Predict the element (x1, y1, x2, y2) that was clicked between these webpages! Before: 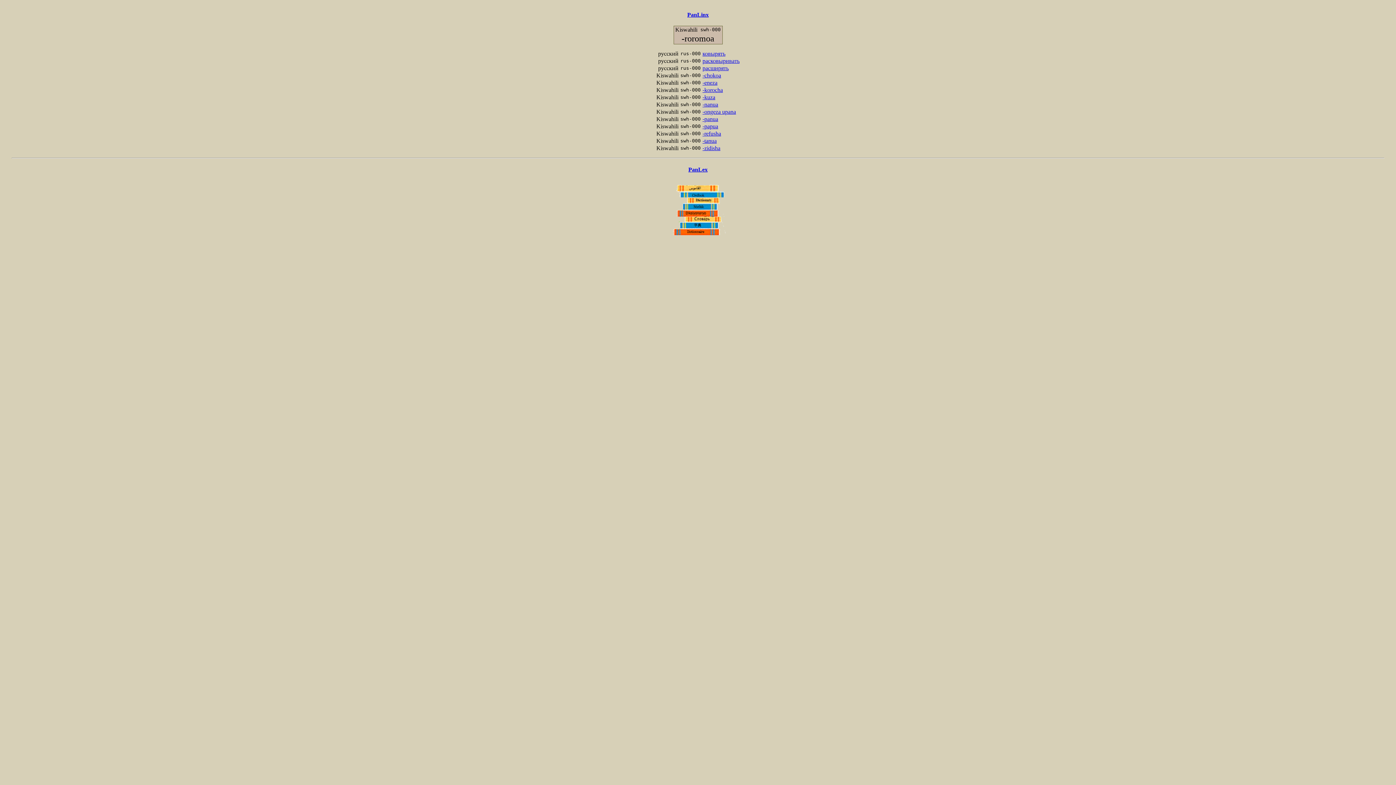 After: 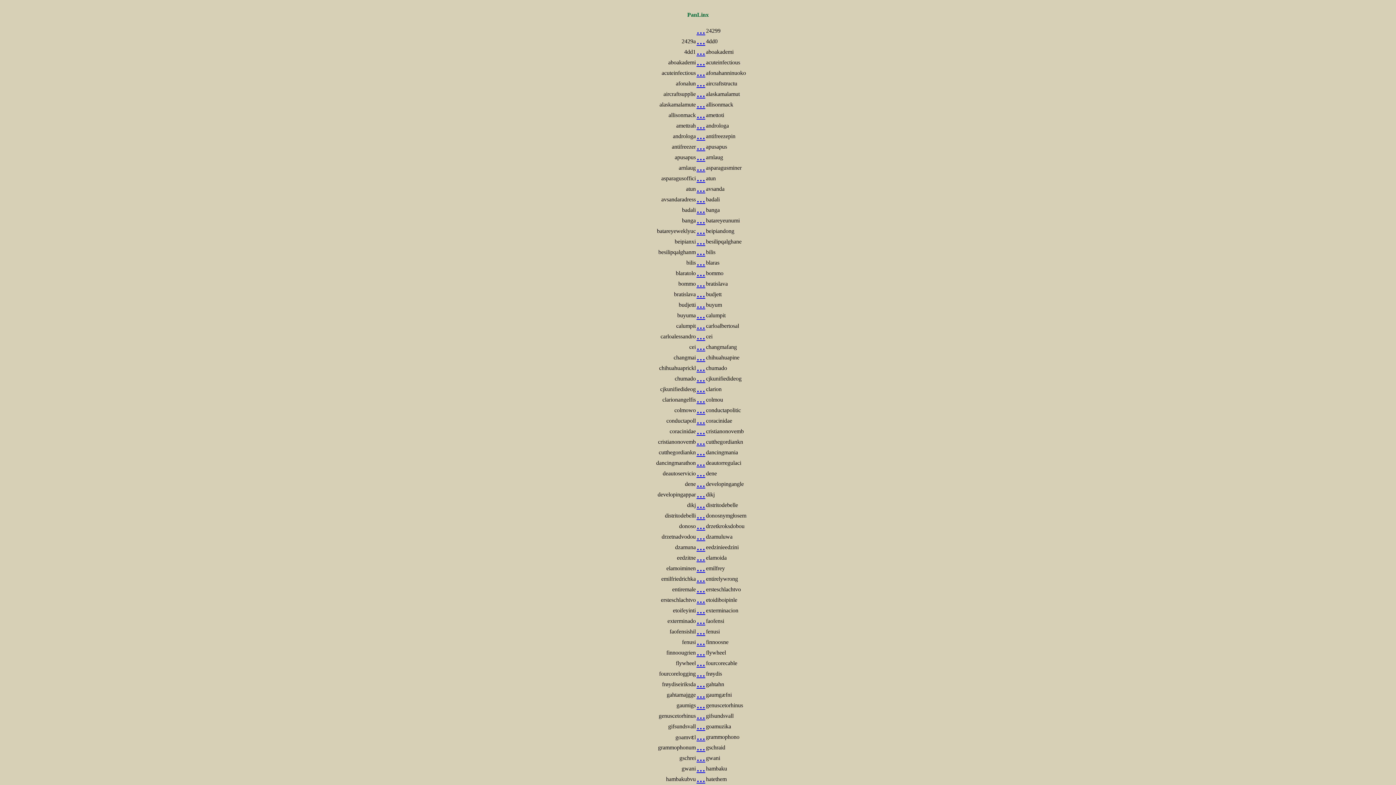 Action: label: PanLinx bbox: (687, 11, 708, 17)